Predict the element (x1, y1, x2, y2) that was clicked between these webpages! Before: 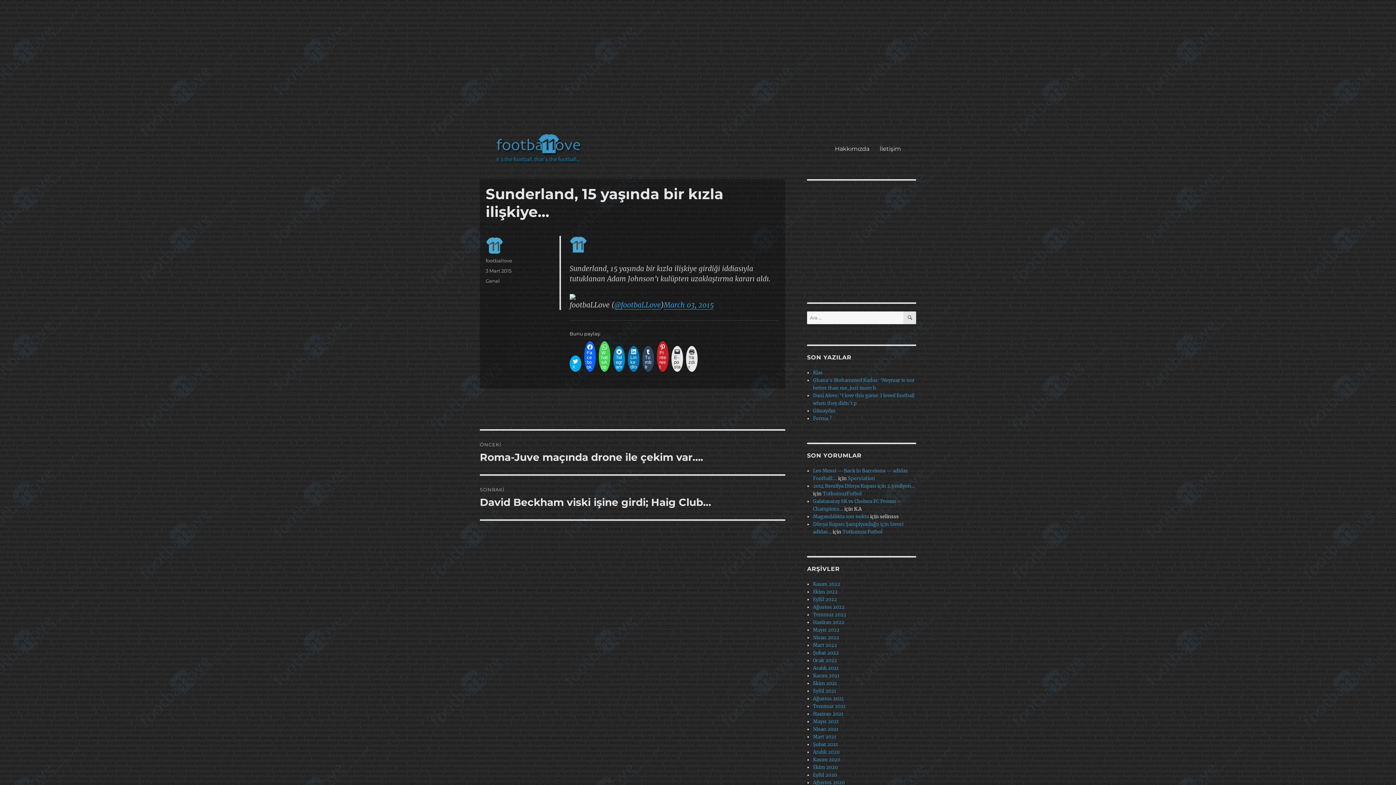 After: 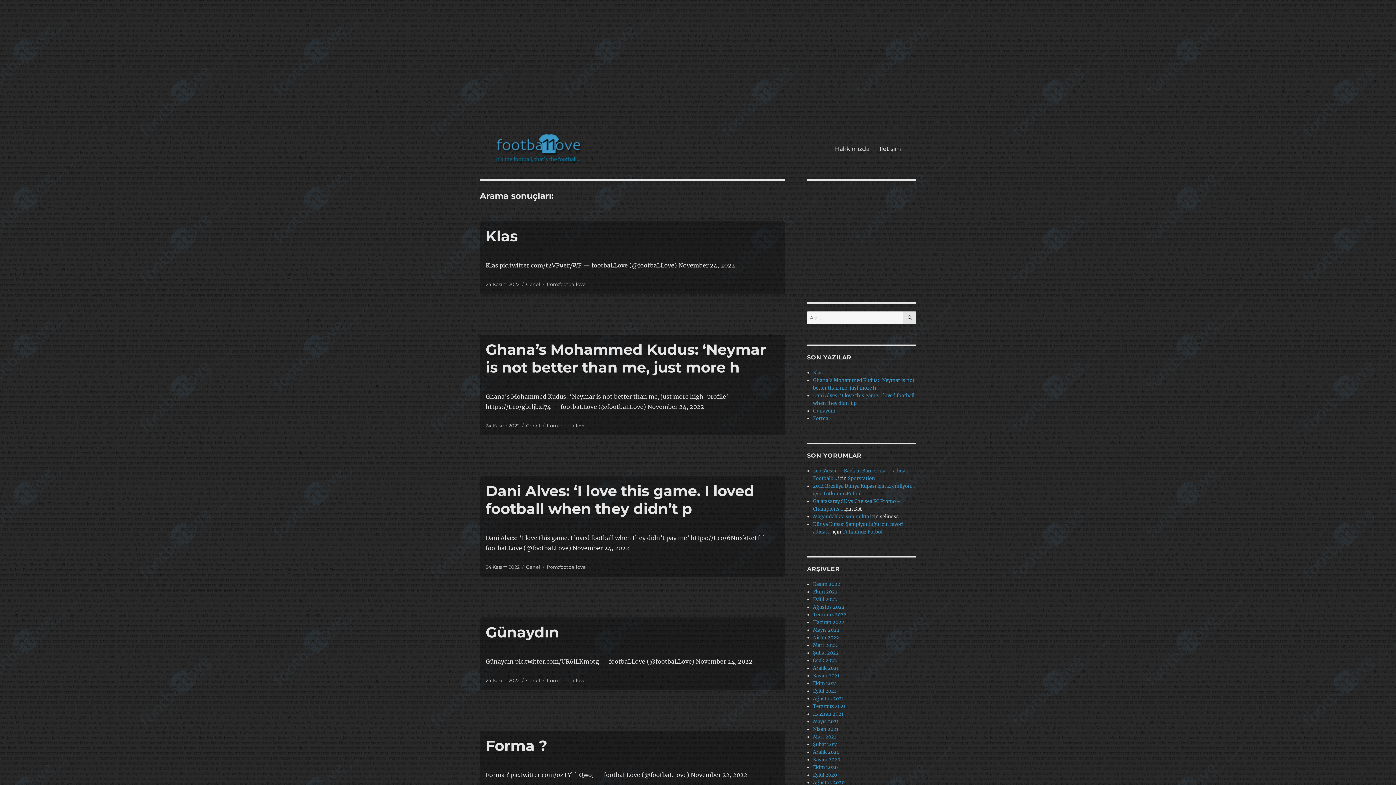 Action: label: ARA bbox: (903, 311, 916, 324)